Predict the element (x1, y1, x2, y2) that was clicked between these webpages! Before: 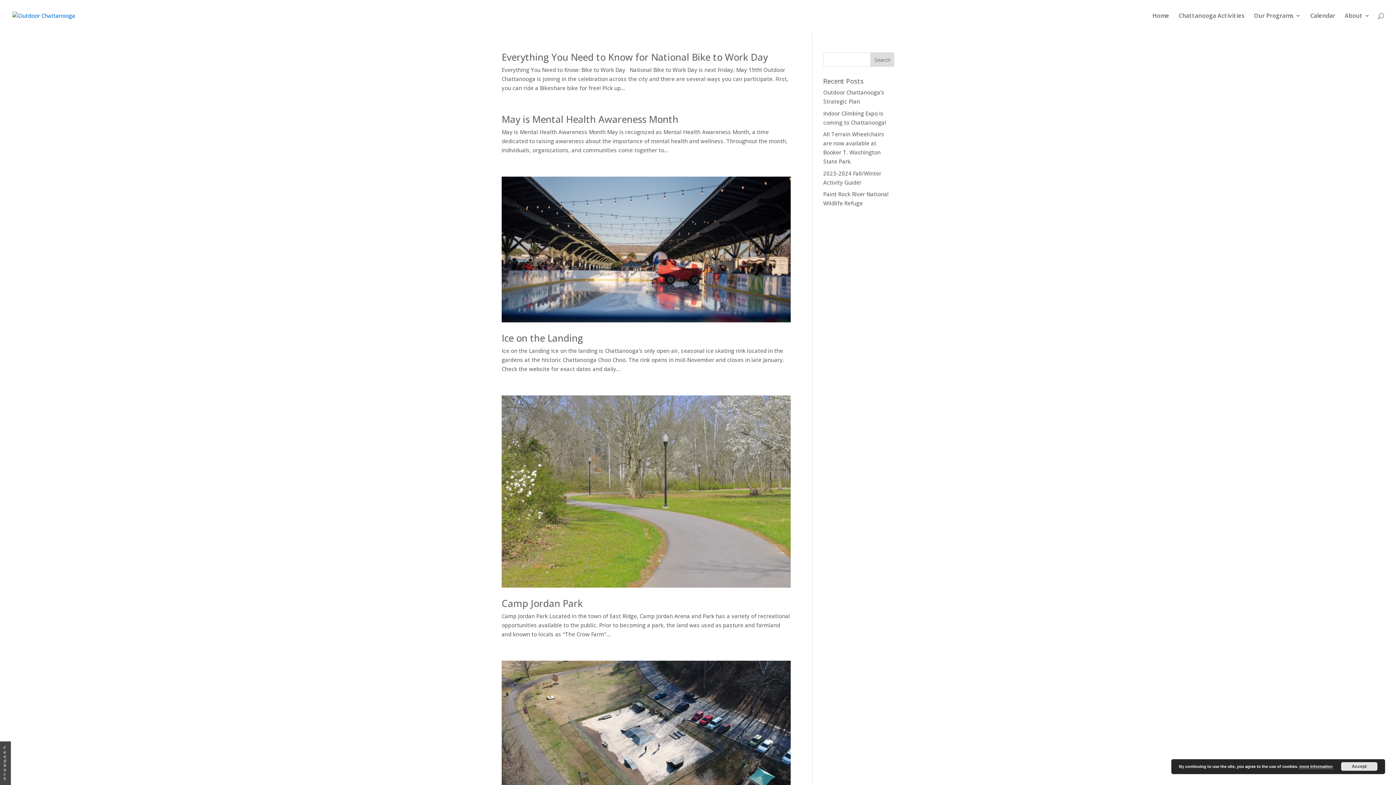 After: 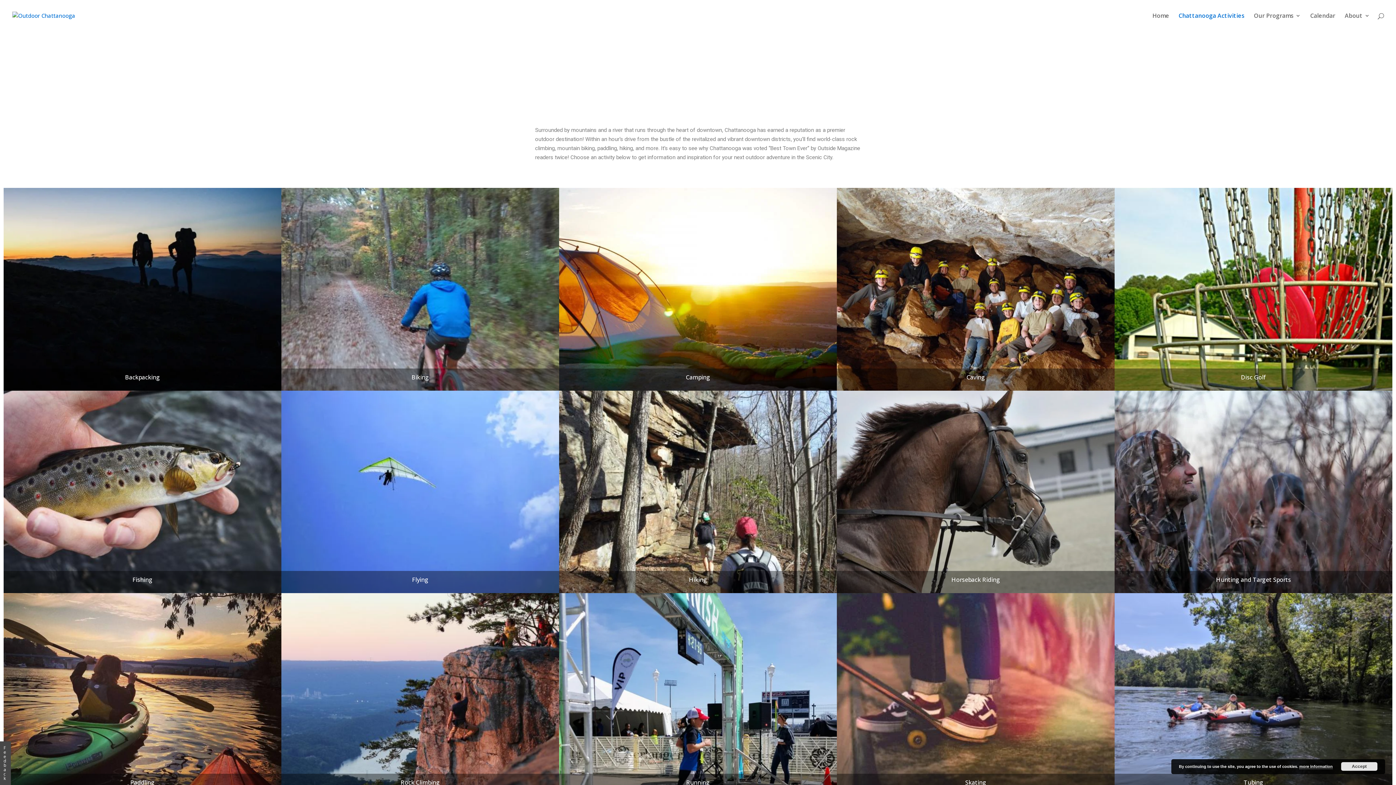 Action: bbox: (1178, 13, 1244, 31) label: Chattanooga Activities